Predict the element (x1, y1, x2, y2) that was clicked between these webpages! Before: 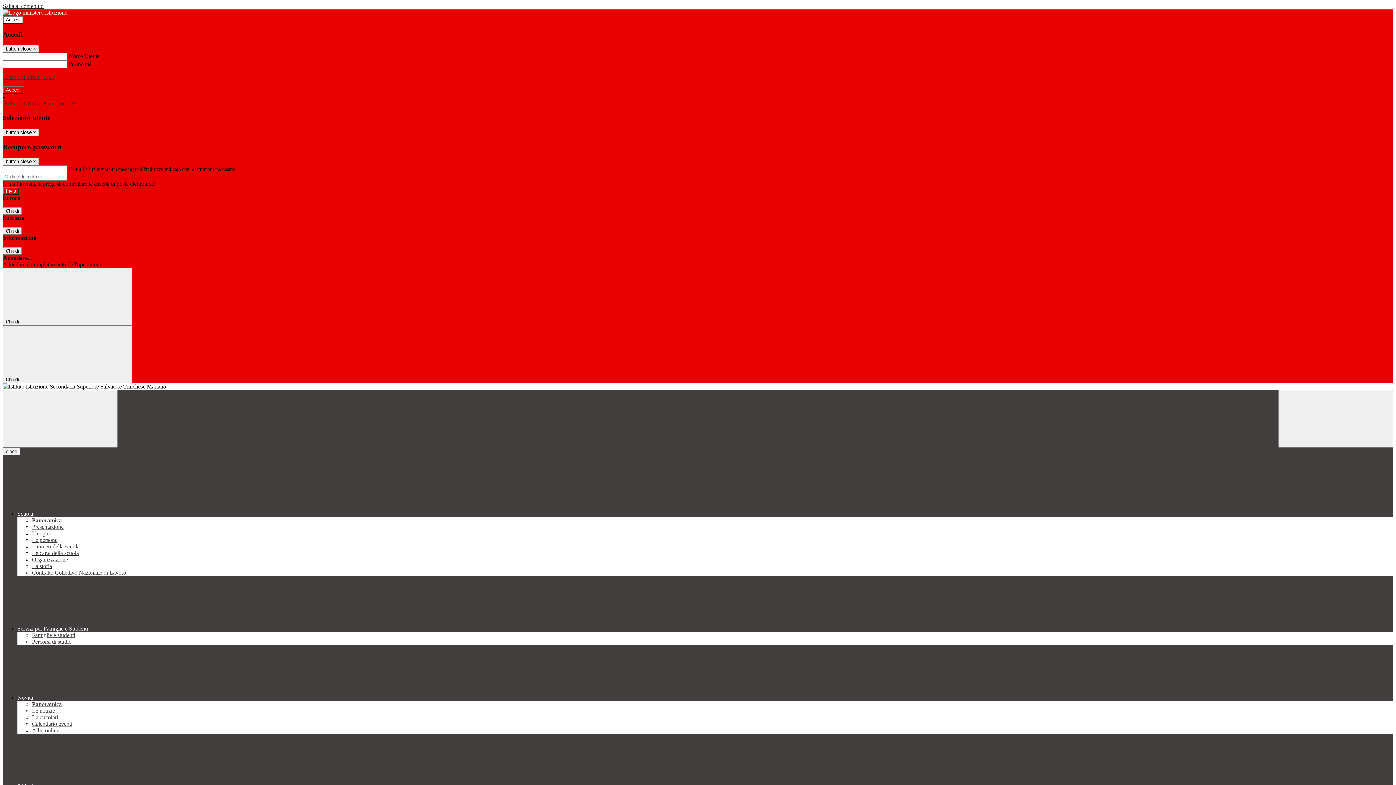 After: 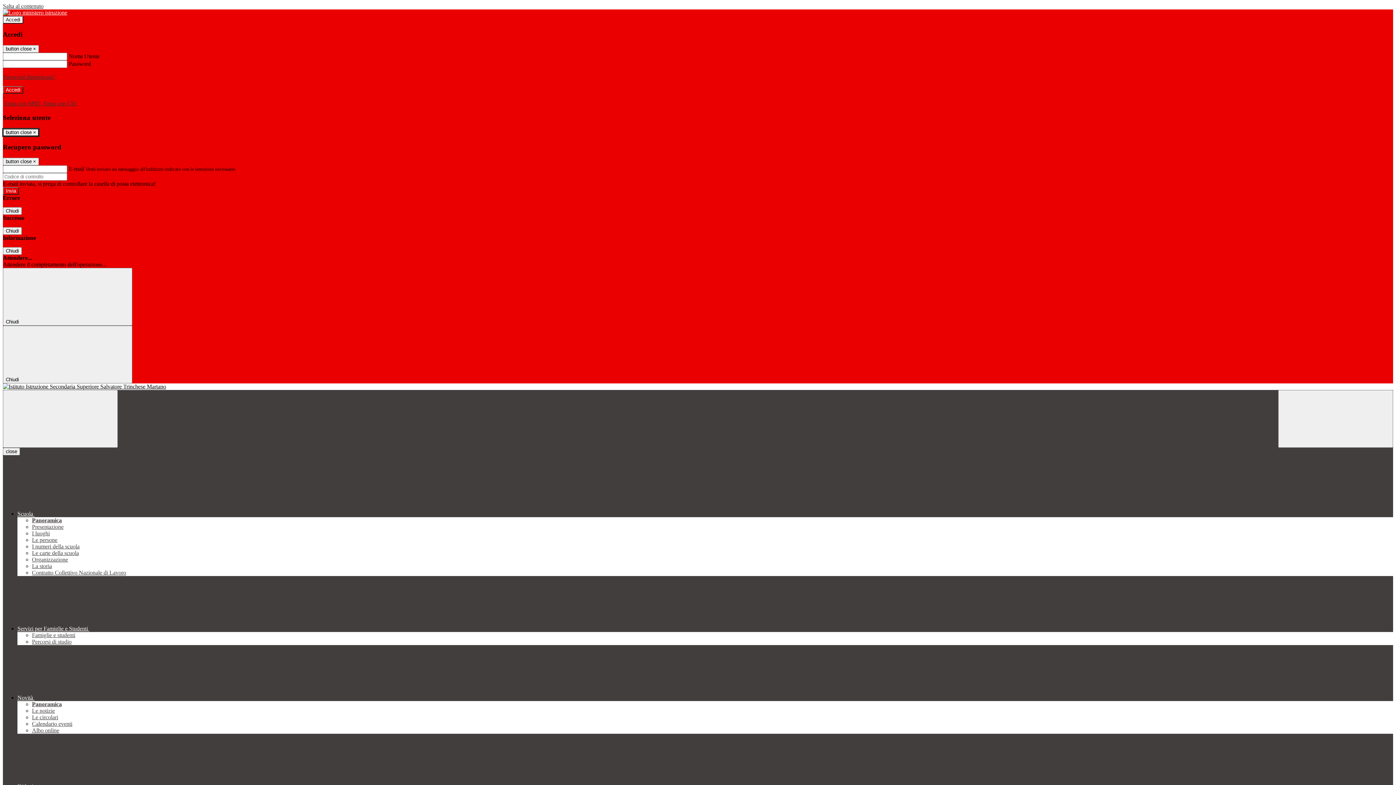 Action: label: Close bbox: (2, 128, 38, 136)